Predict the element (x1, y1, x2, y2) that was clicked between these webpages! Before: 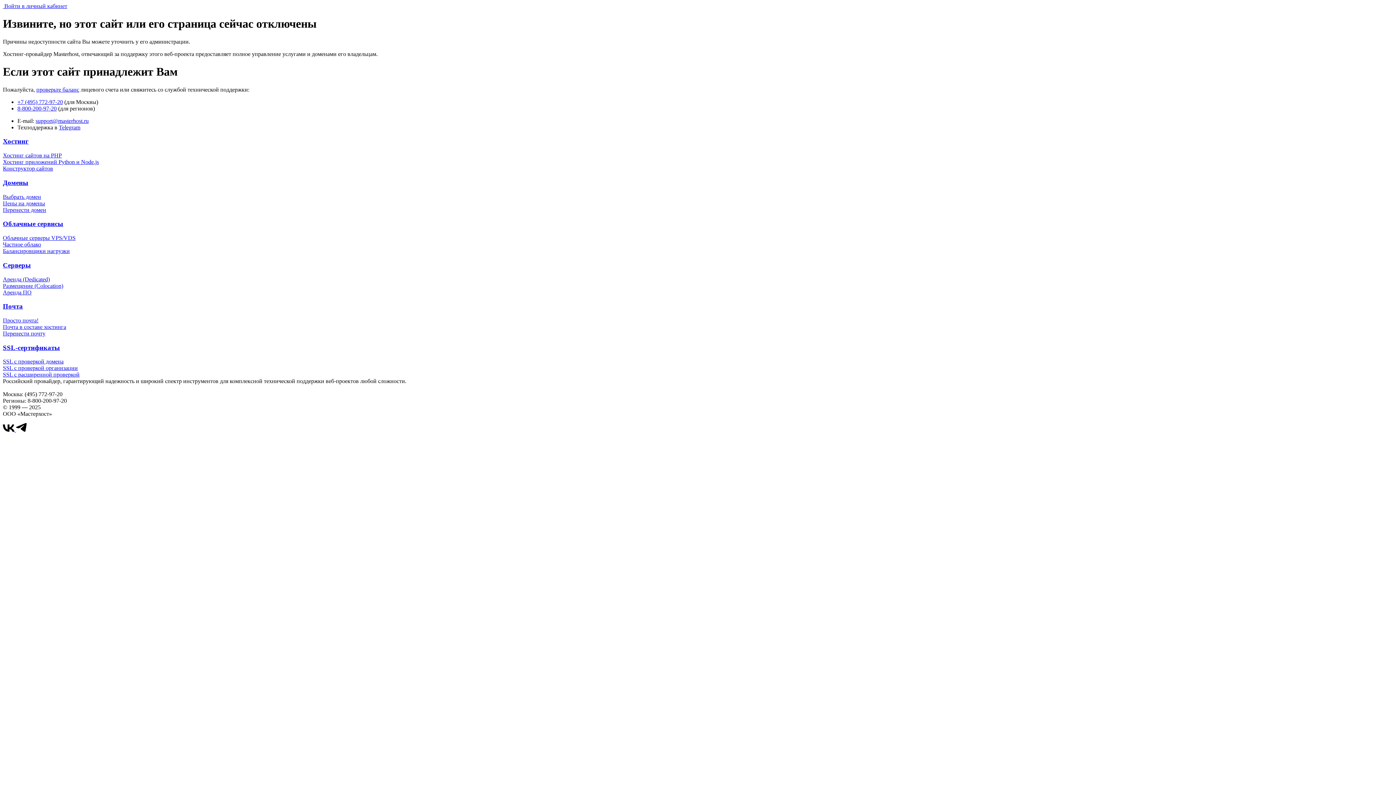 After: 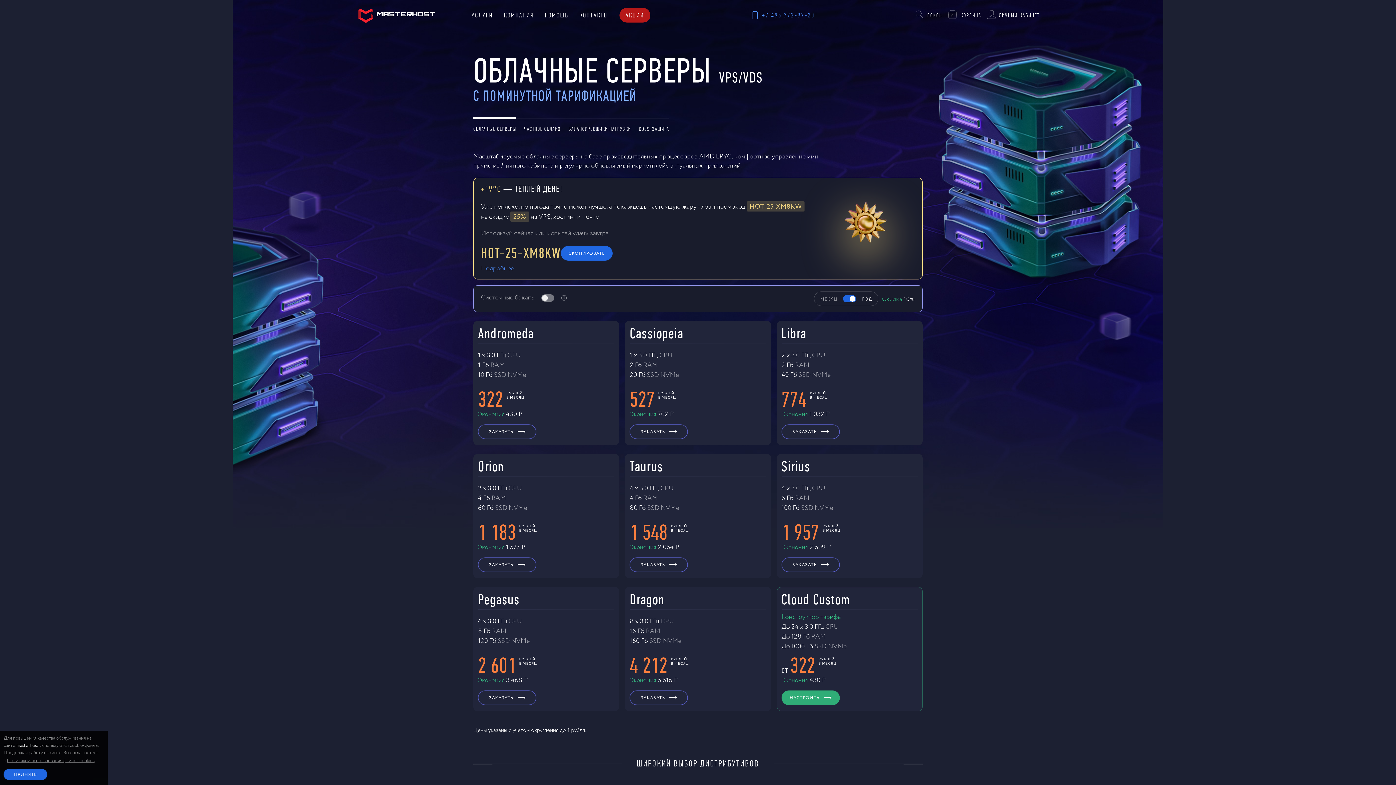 Action: bbox: (2, 220, 63, 227) label: Облачные сервисы